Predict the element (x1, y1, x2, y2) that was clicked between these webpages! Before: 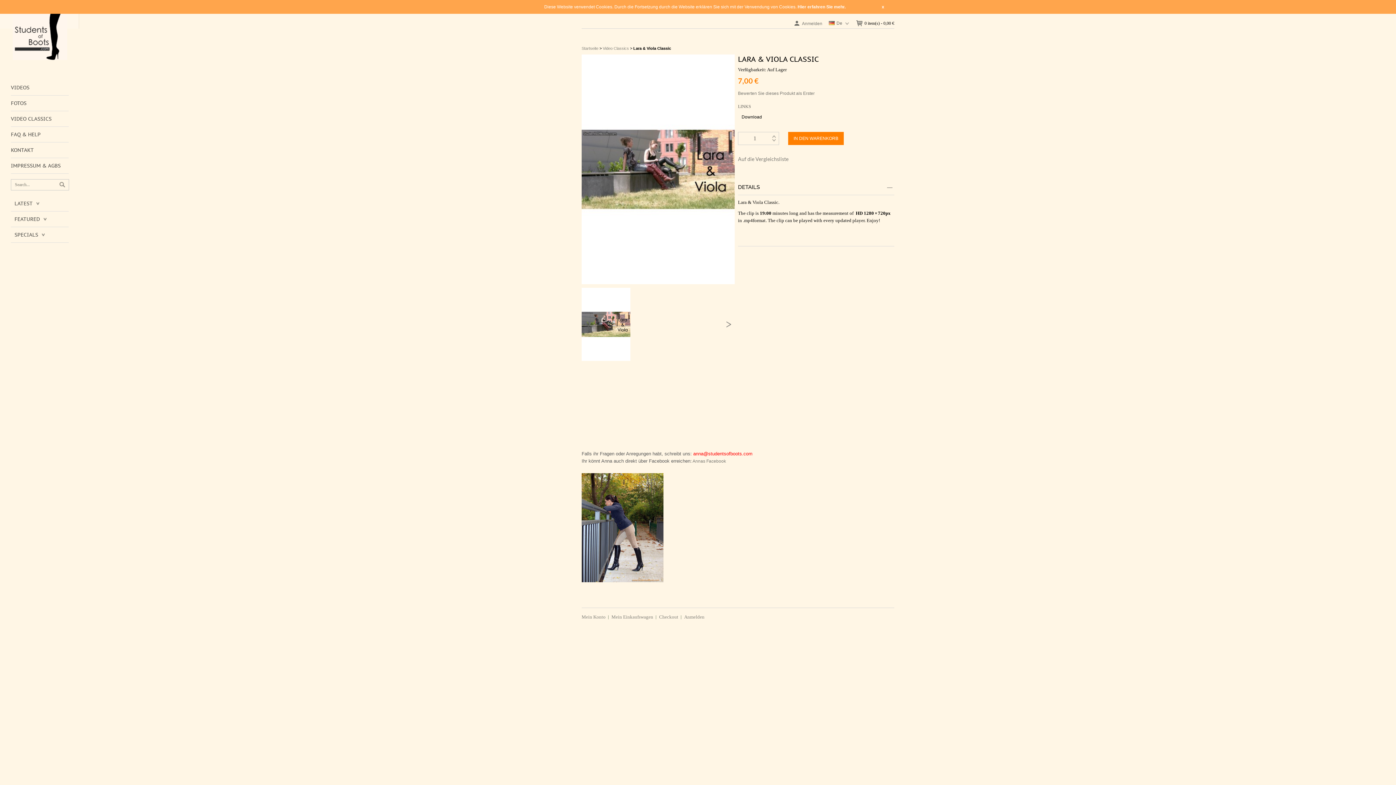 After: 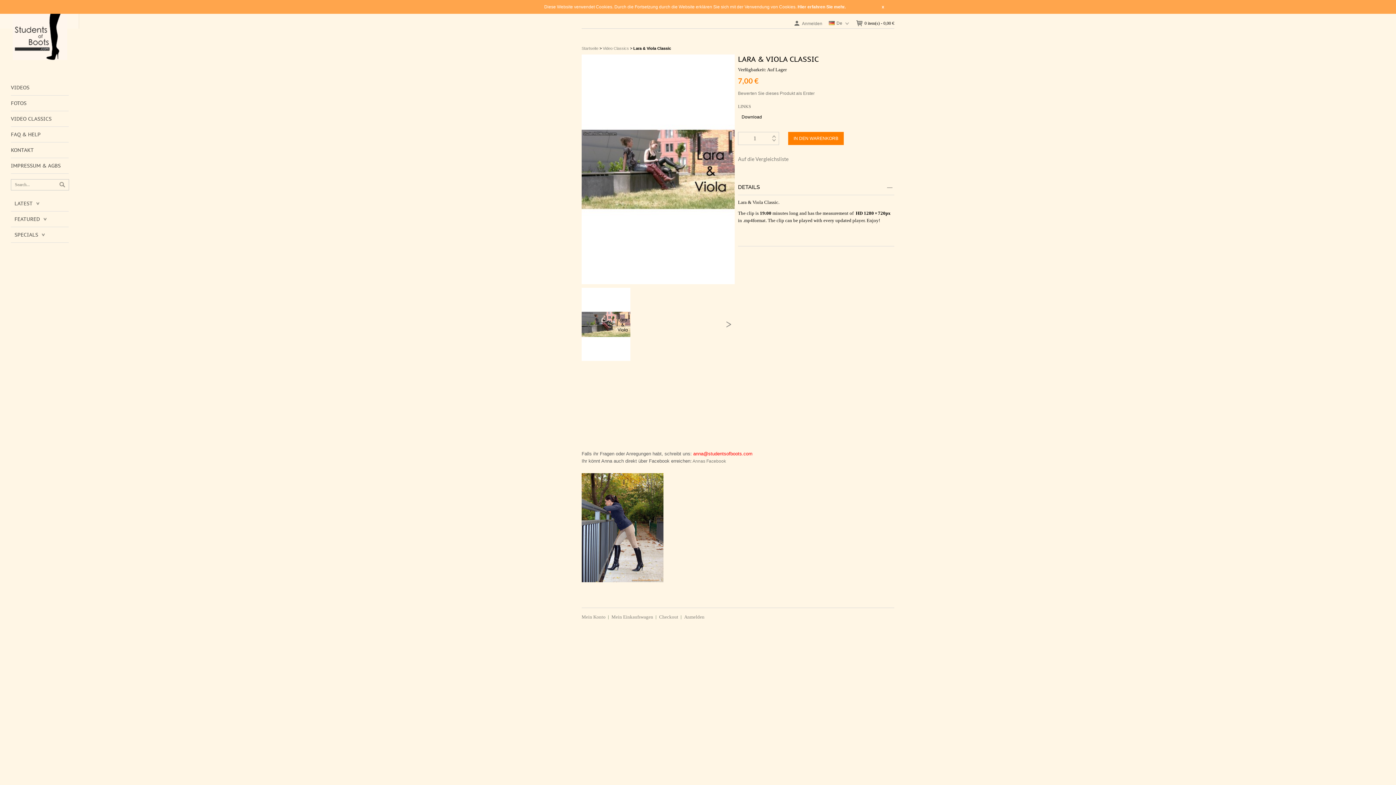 Action: bbox: (581, 474, 663, 479)